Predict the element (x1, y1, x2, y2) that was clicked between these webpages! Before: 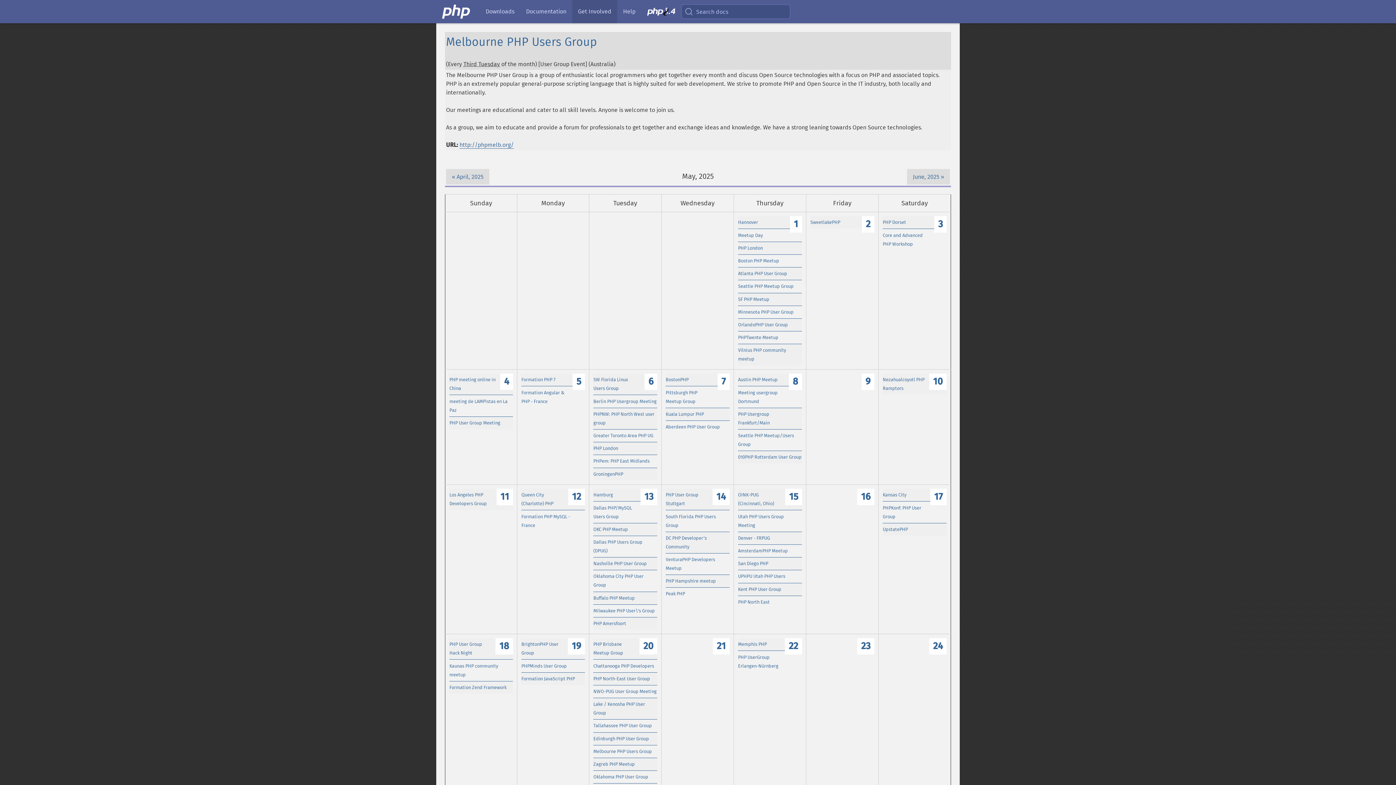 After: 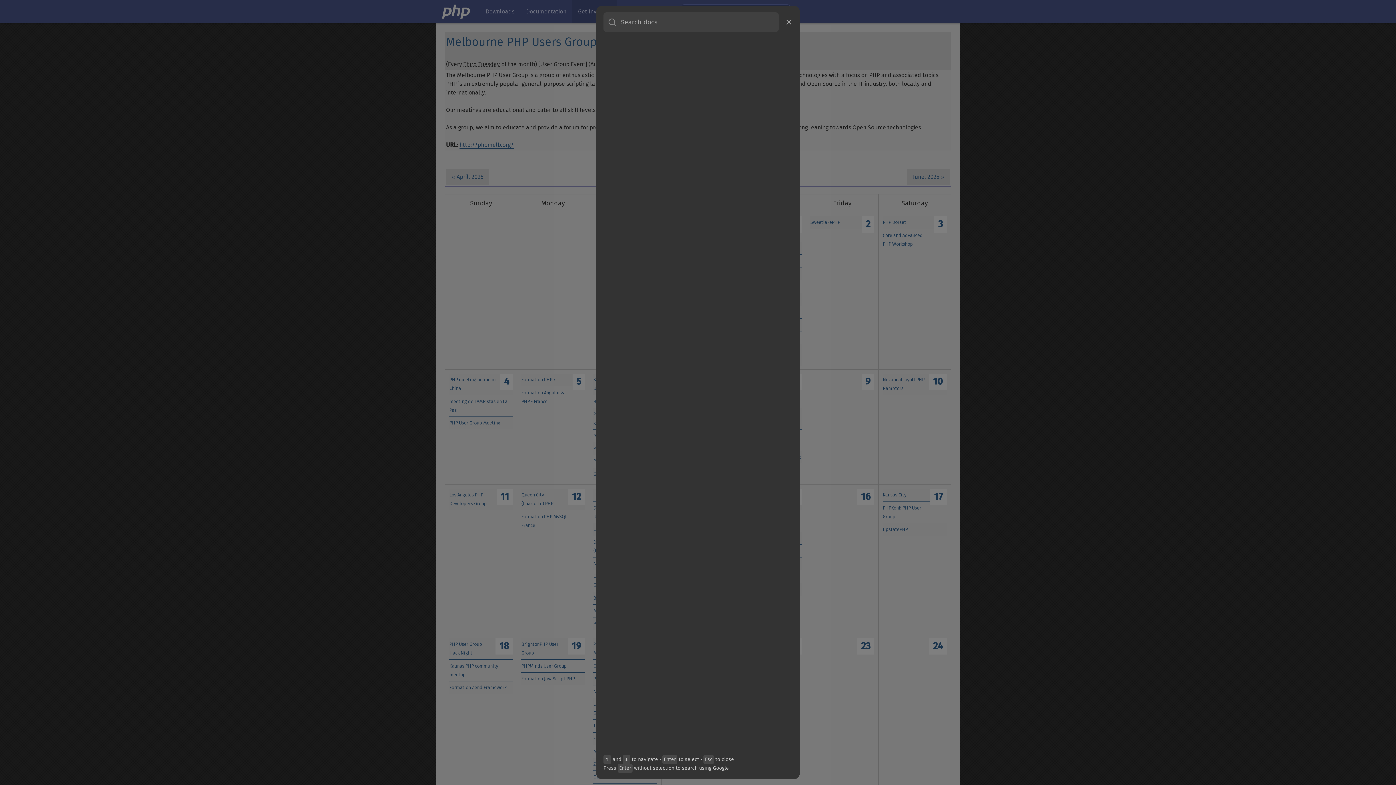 Action: bbox: (681, 4, 790, 18) label: Search docs